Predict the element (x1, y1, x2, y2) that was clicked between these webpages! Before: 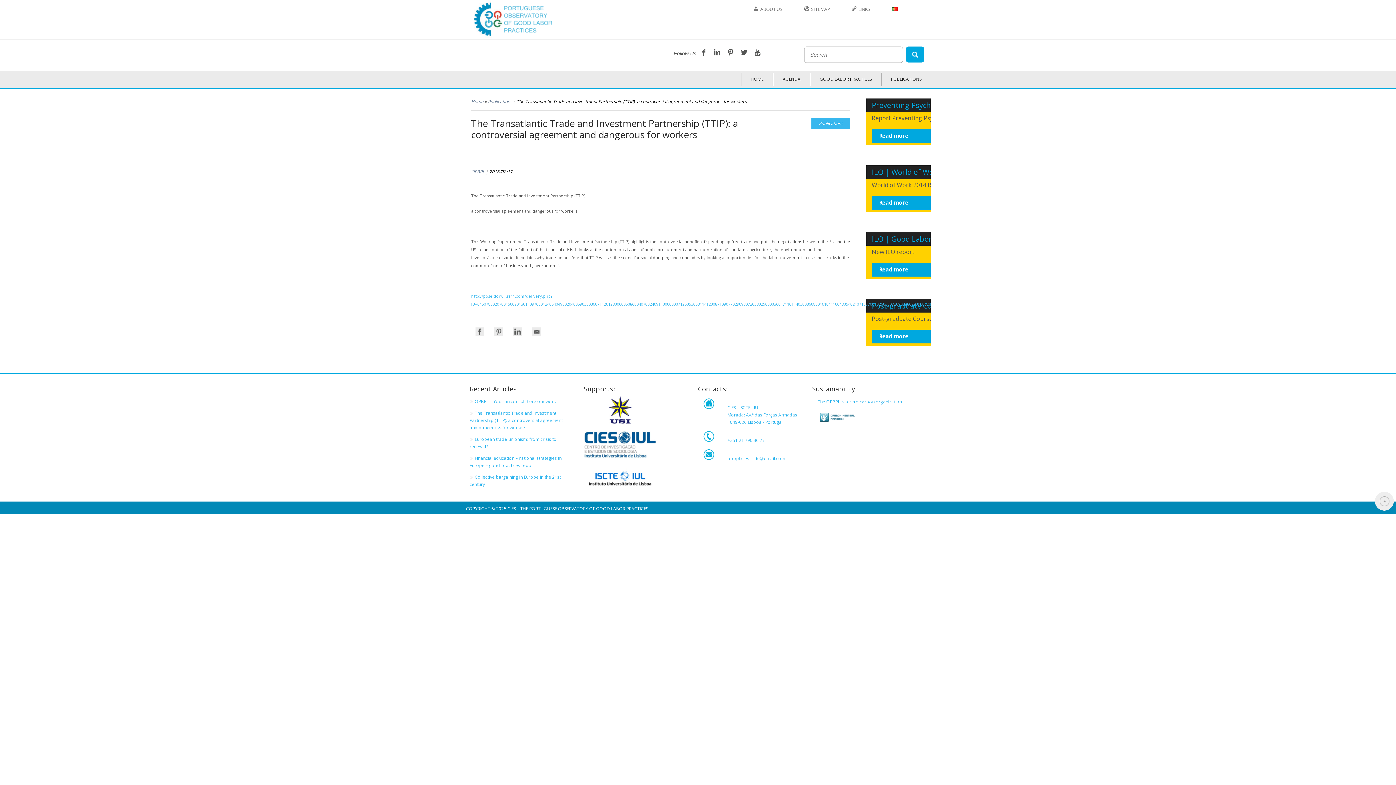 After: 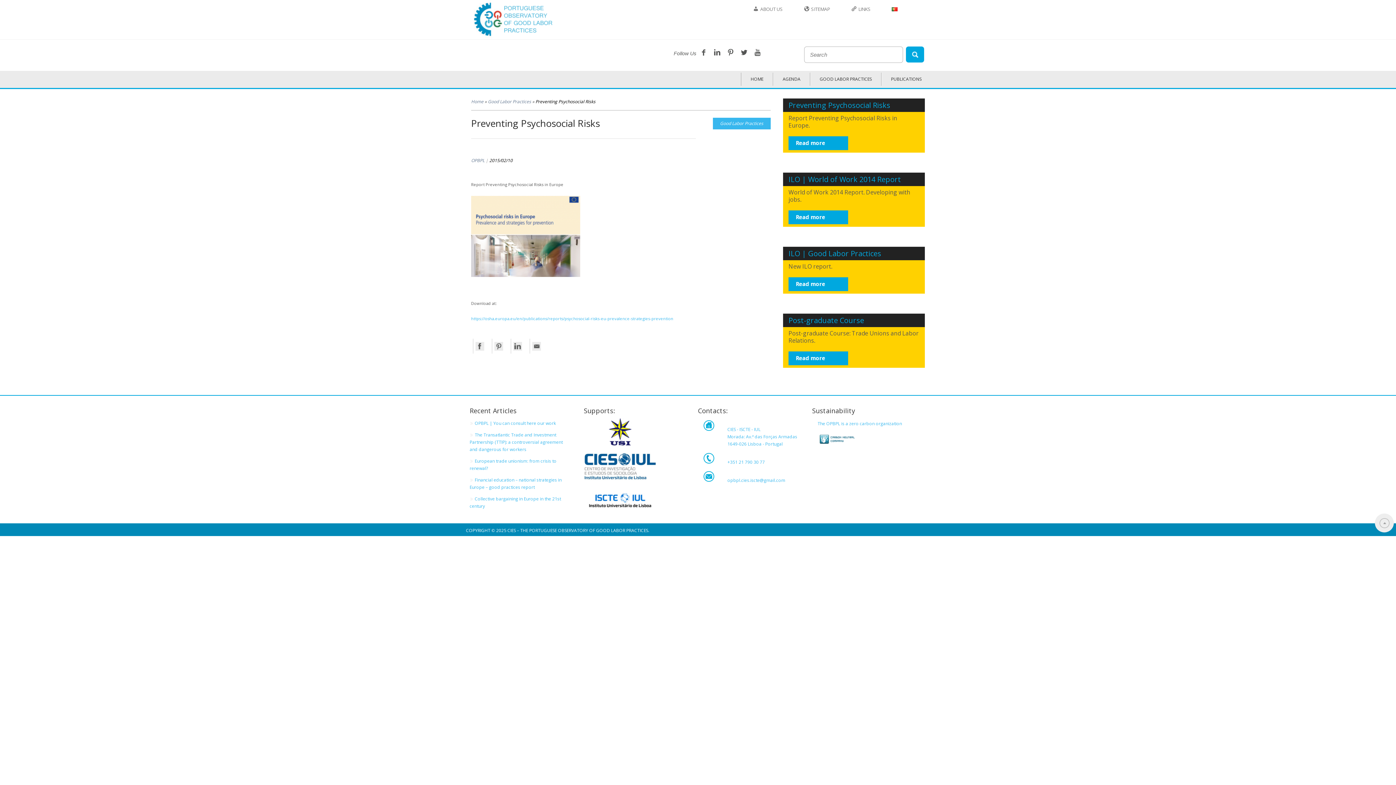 Action: bbox: (871, 128, 931, 142) label: Read more